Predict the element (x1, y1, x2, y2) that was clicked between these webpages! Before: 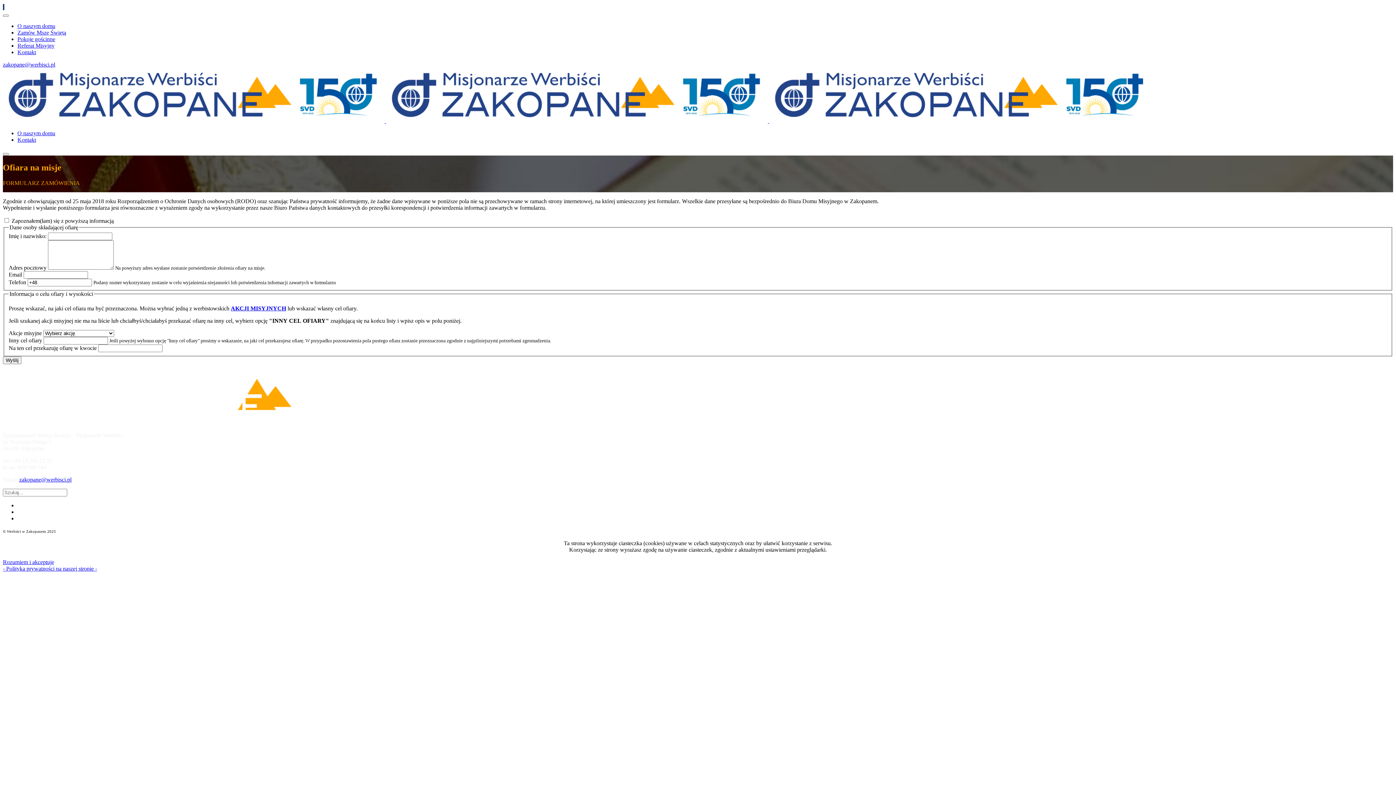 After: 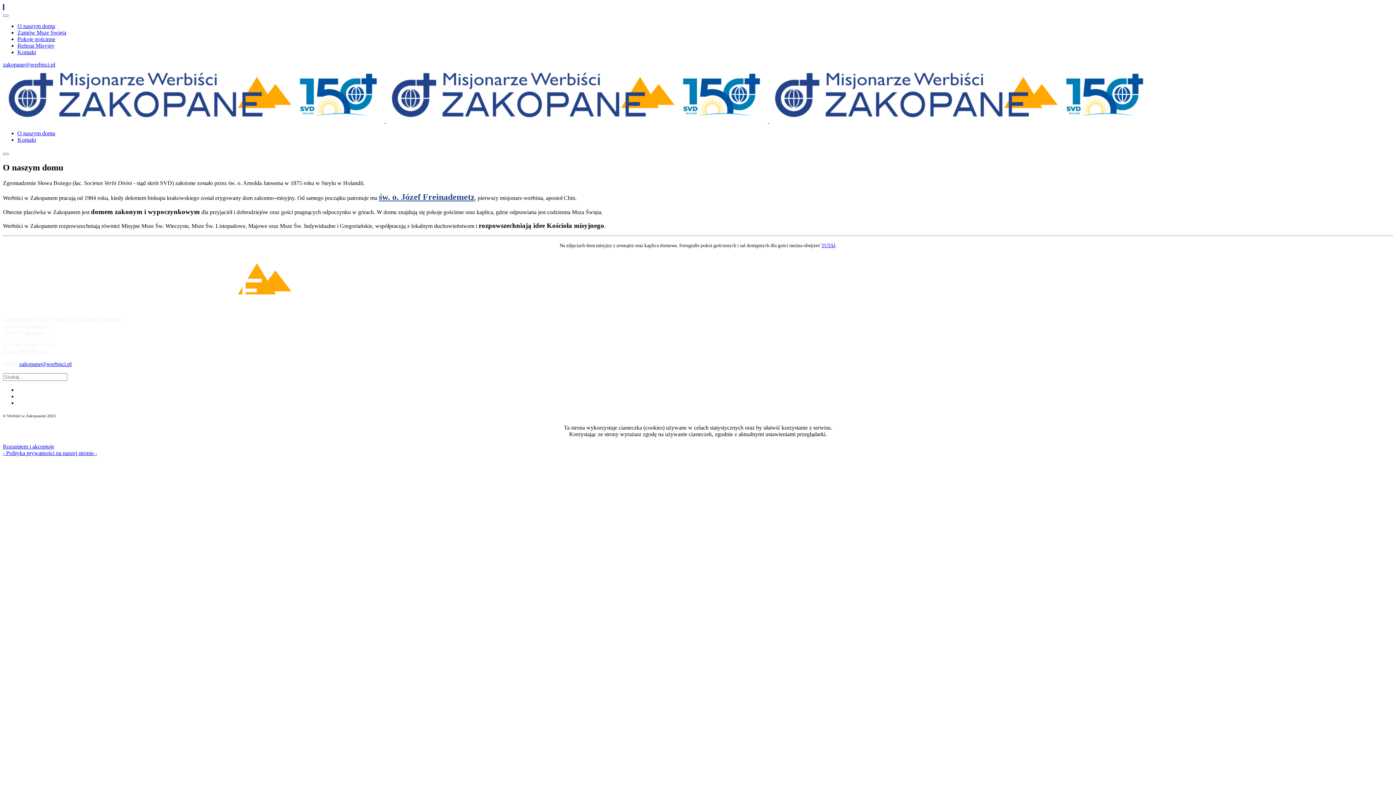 Action: label: O naszym domu bbox: (17, 130, 55, 136)